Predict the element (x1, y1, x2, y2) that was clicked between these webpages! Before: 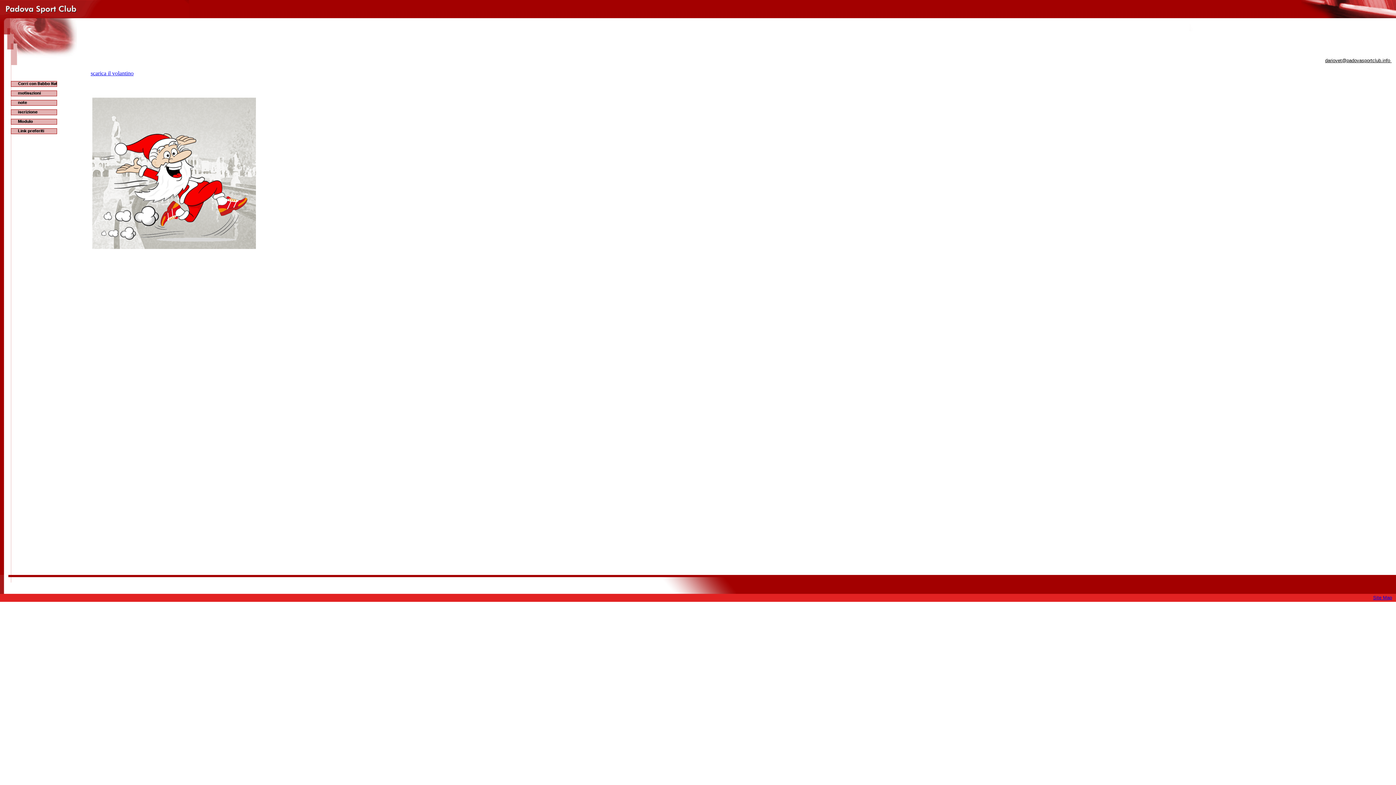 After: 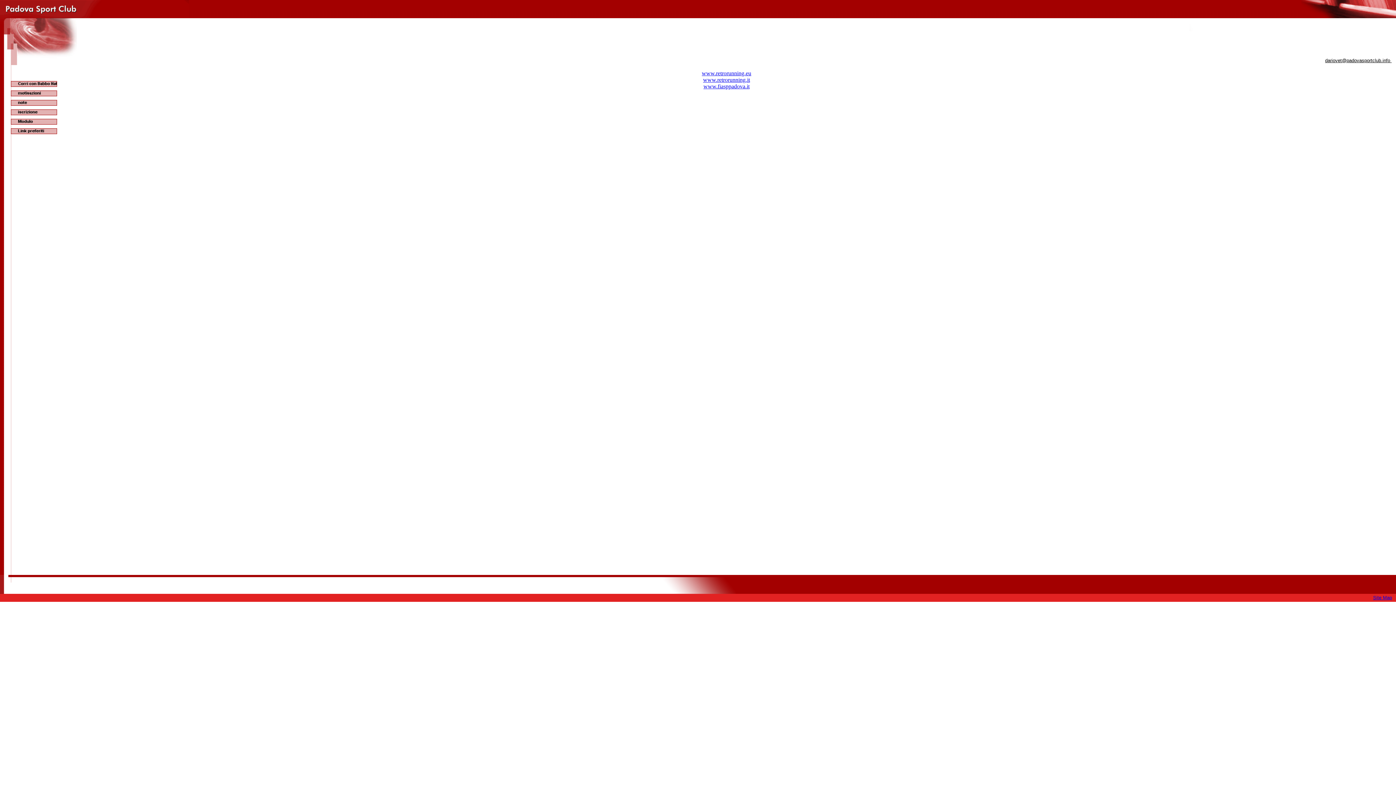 Action: bbox: (10, 129, 57, 135)